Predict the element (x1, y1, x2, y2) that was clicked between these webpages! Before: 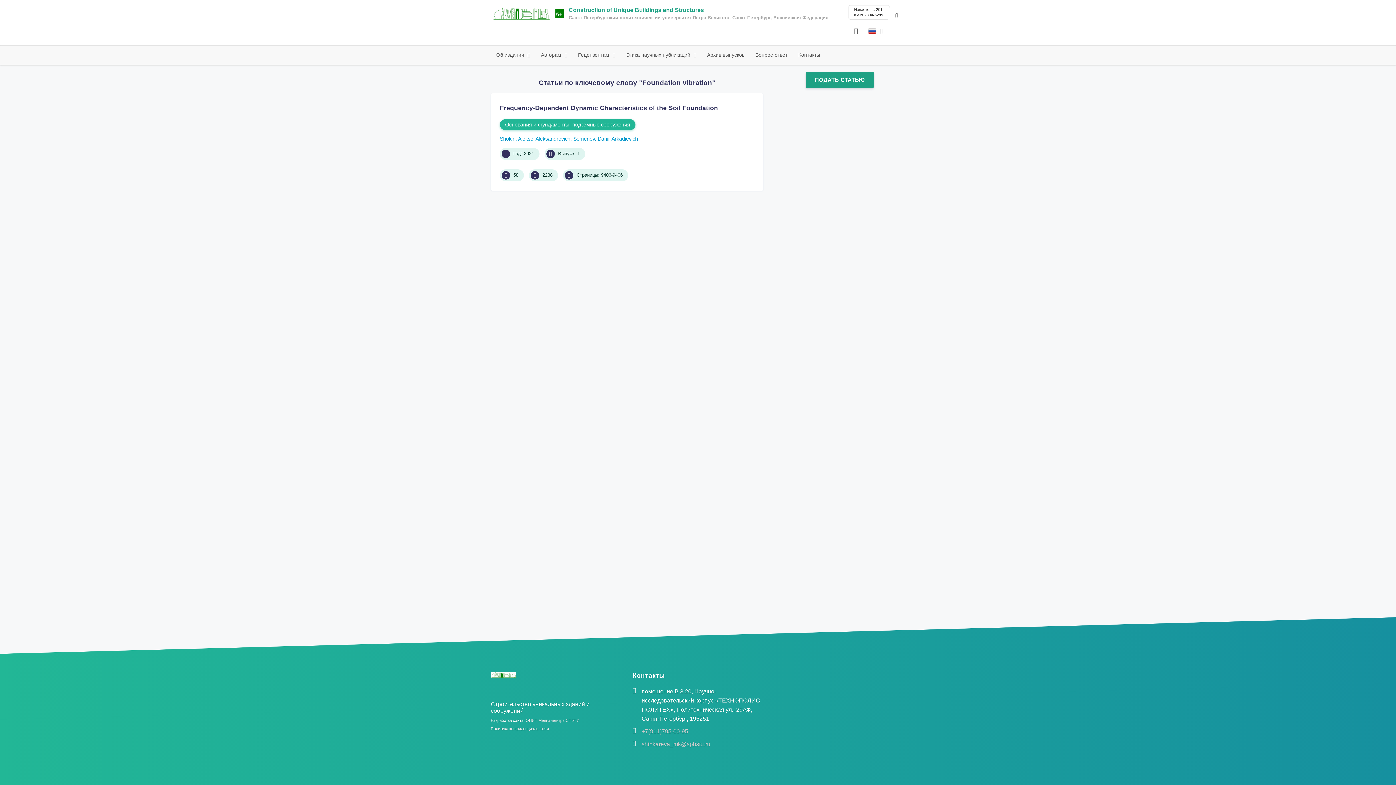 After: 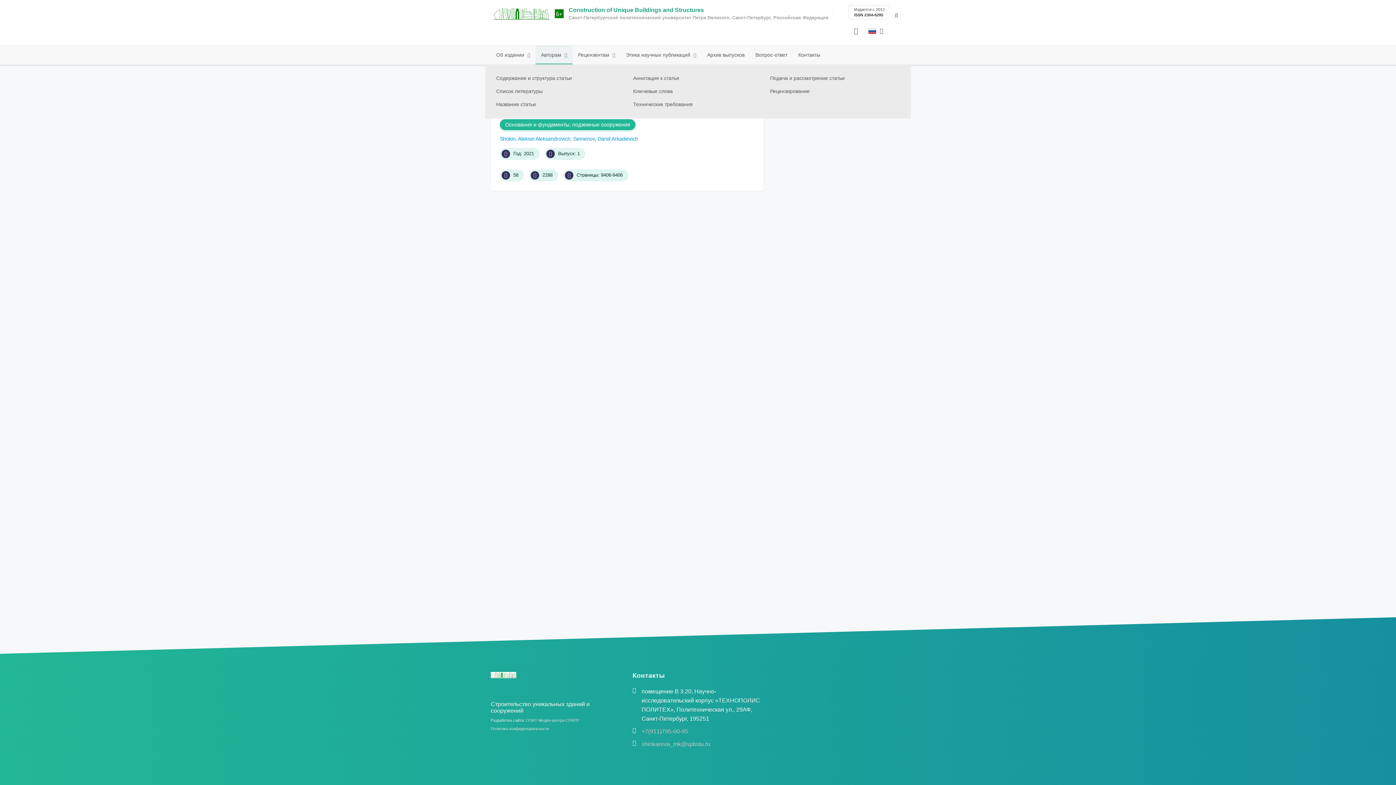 Action: label: Авторам  bbox: (535, 45, 572, 63)